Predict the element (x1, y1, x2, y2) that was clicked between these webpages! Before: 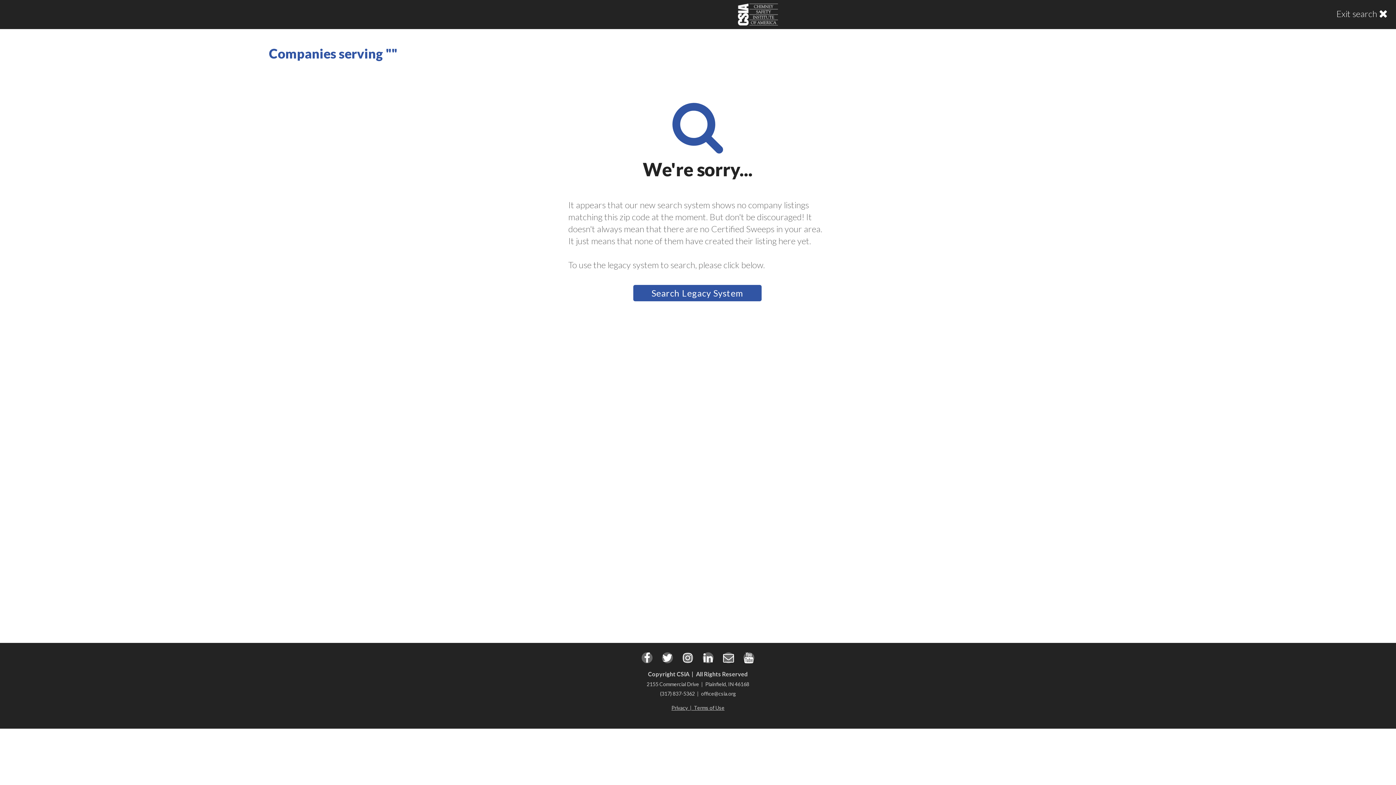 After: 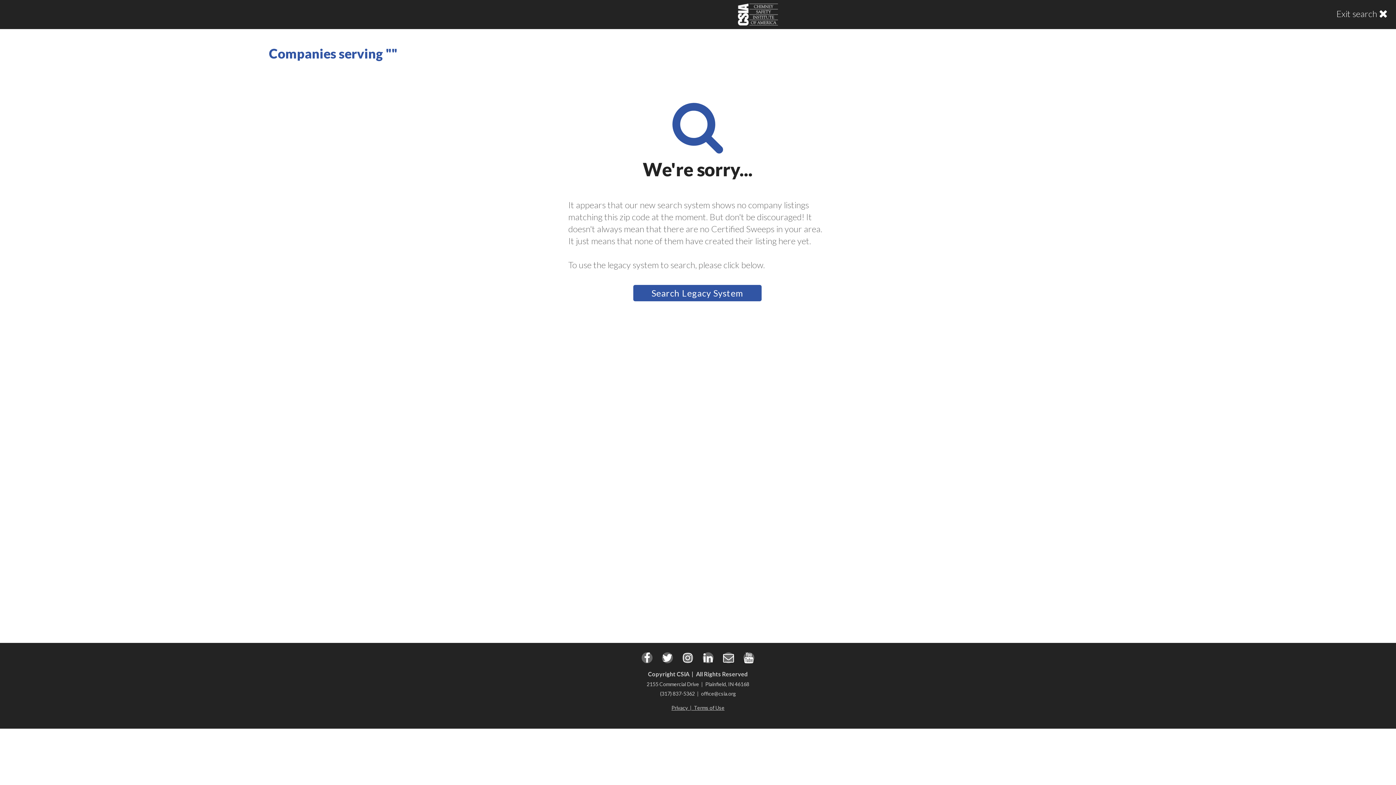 Action: bbox: (671, 705, 688, 711) label: Privacy